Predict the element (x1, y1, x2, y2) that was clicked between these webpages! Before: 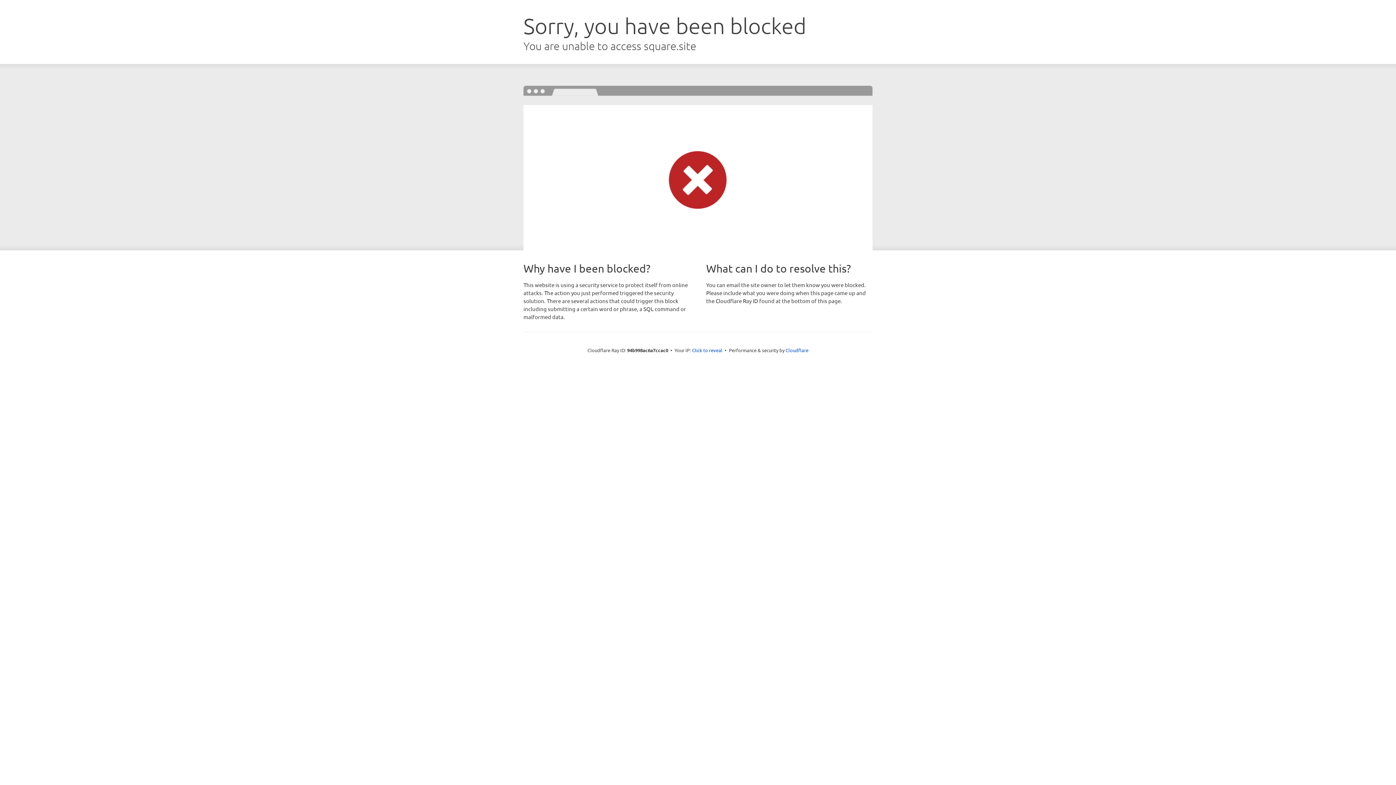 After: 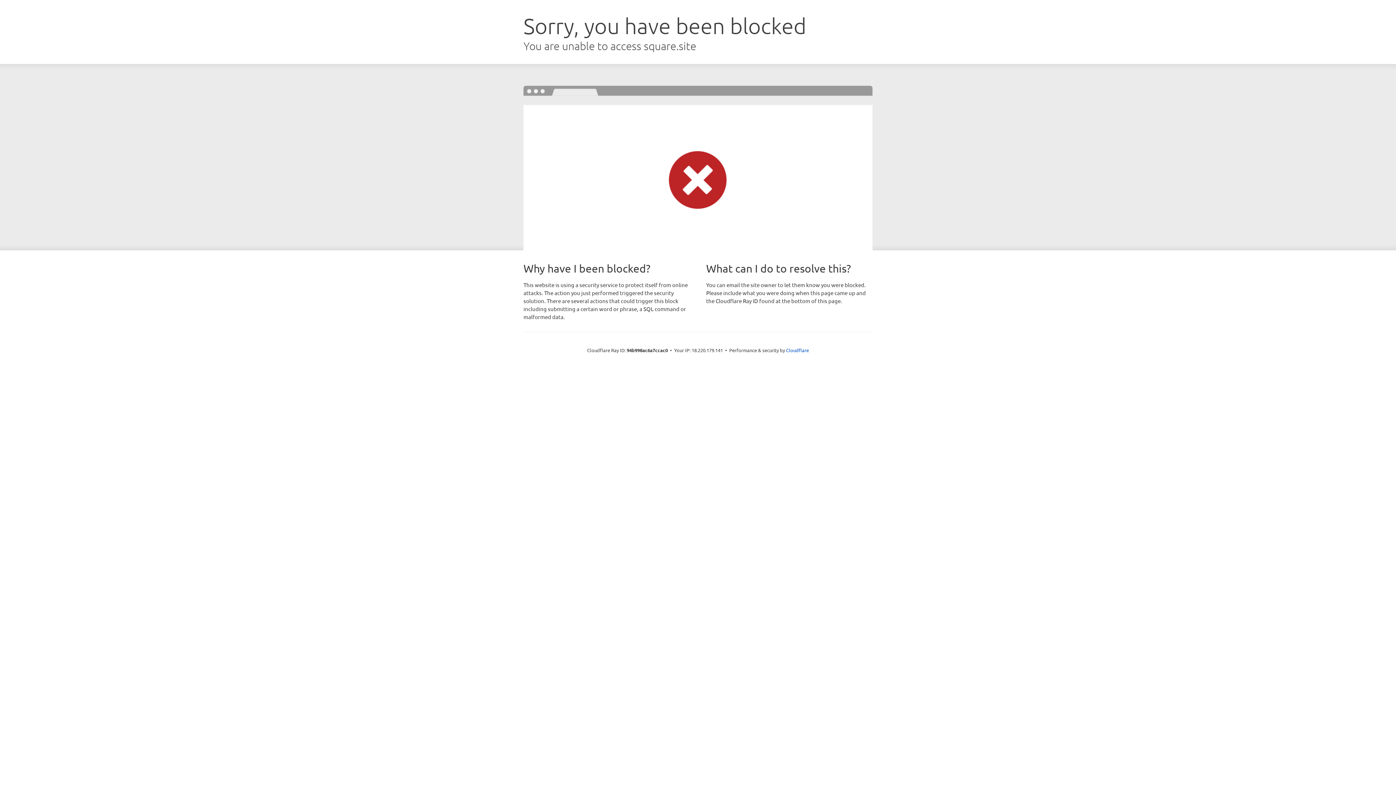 Action: label: Click to reveal bbox: (692, 346, 722, 353)